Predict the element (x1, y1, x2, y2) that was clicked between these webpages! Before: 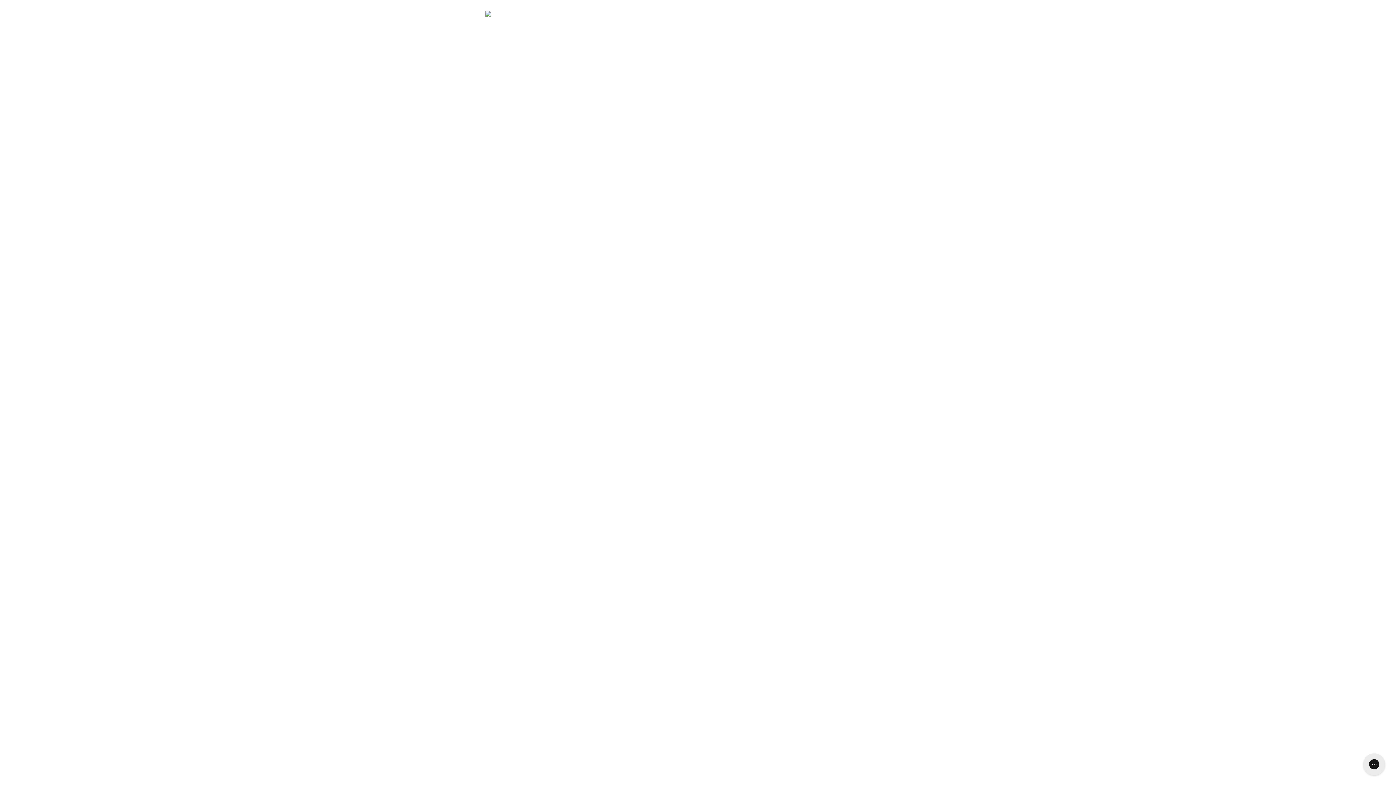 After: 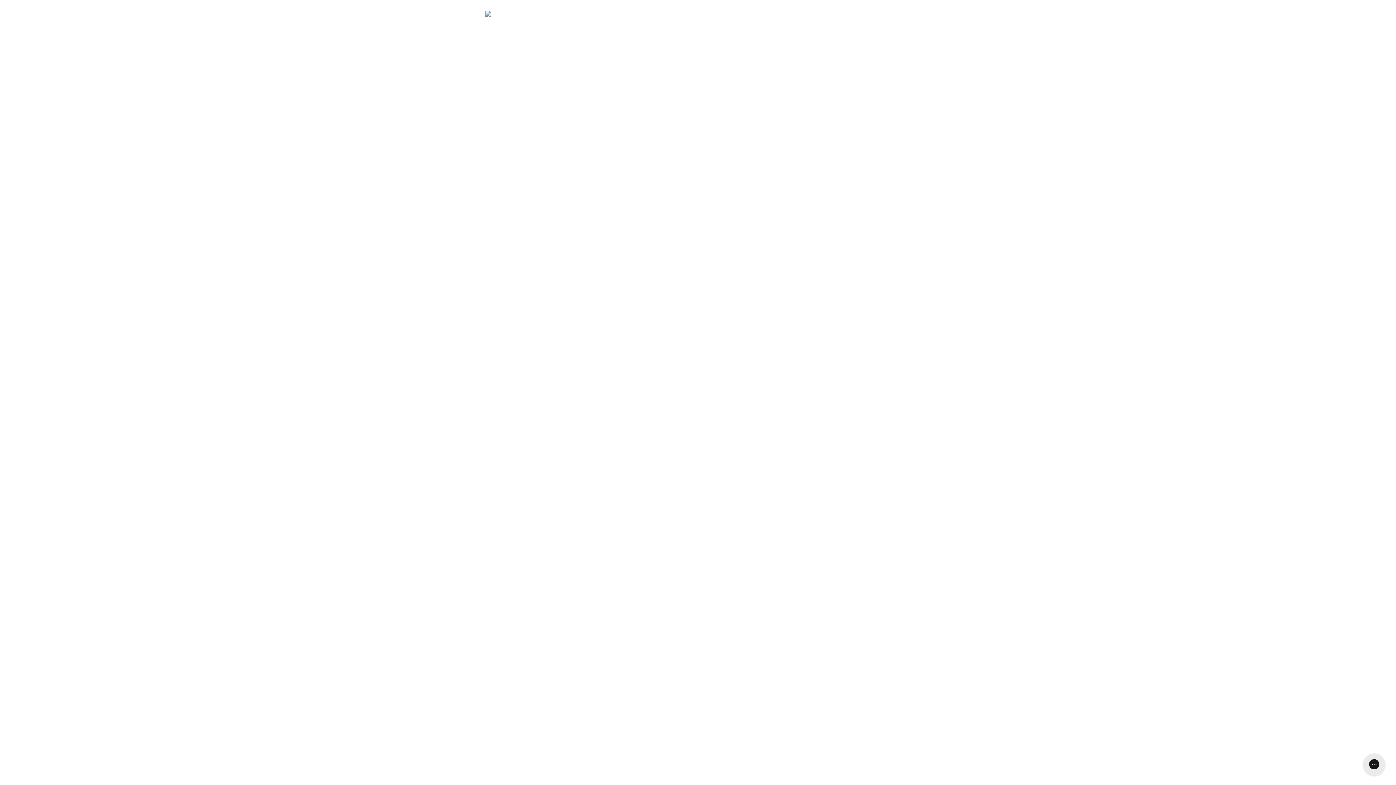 Action: bbox: (485, 0, 550, 16) label: Gritomatic